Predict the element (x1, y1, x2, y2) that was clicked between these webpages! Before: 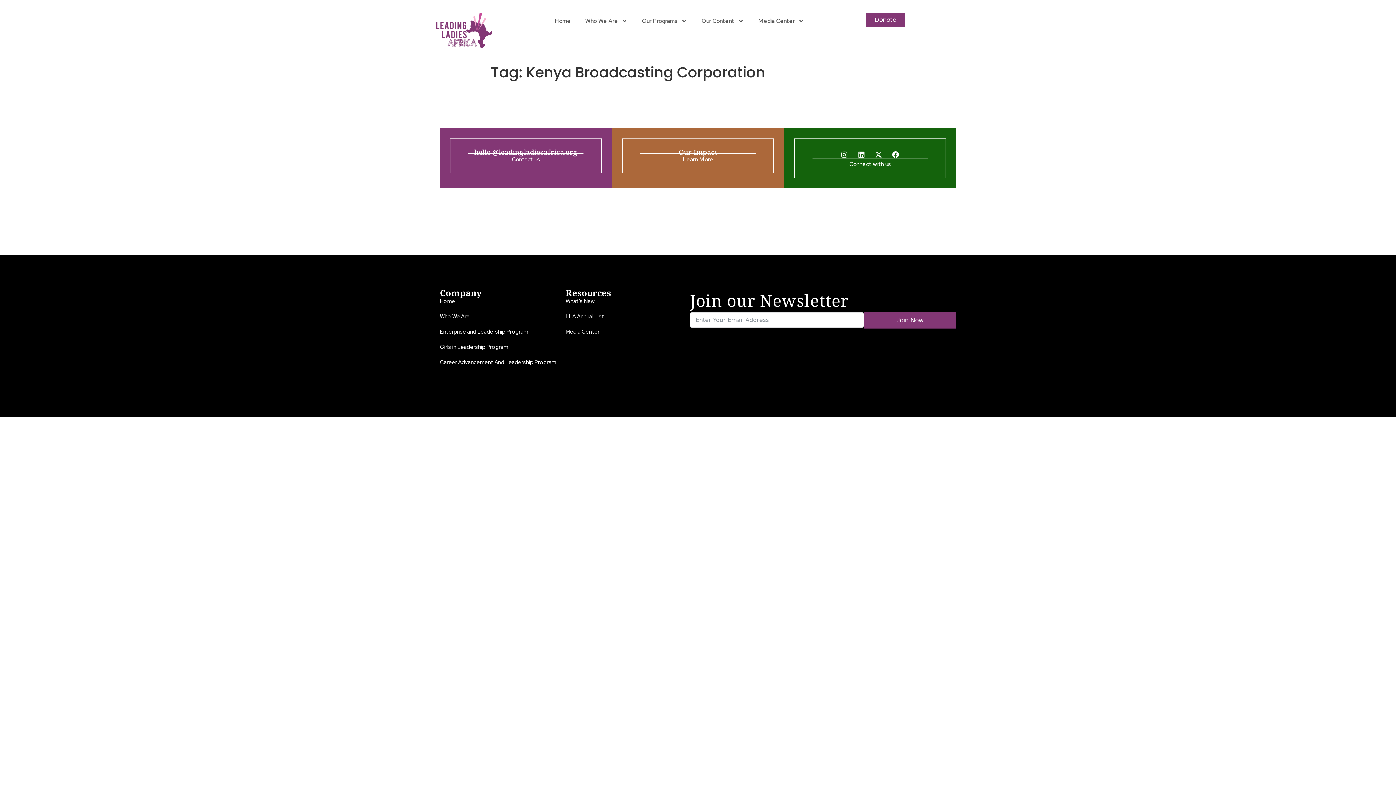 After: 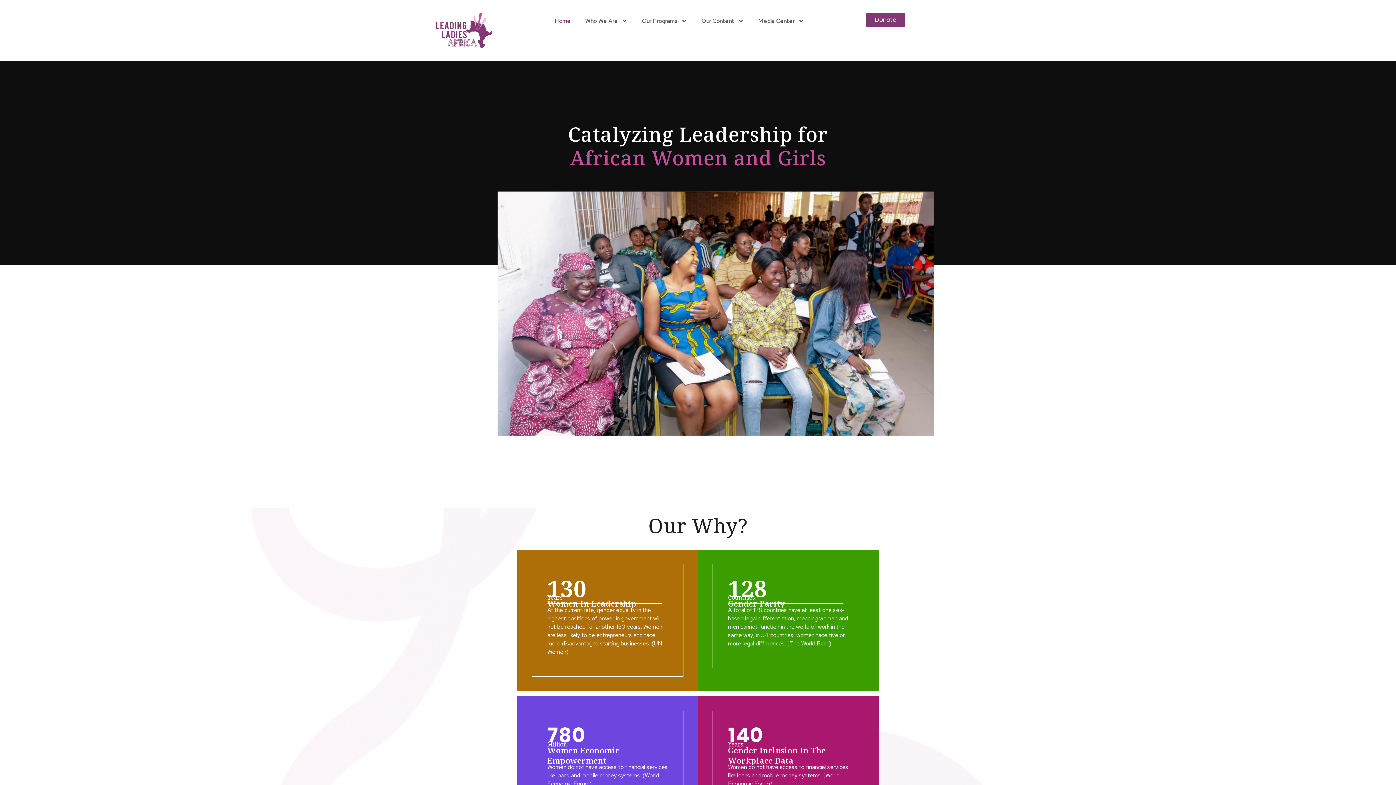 Action: bbox: (440, 297, 558, 305) label: Home